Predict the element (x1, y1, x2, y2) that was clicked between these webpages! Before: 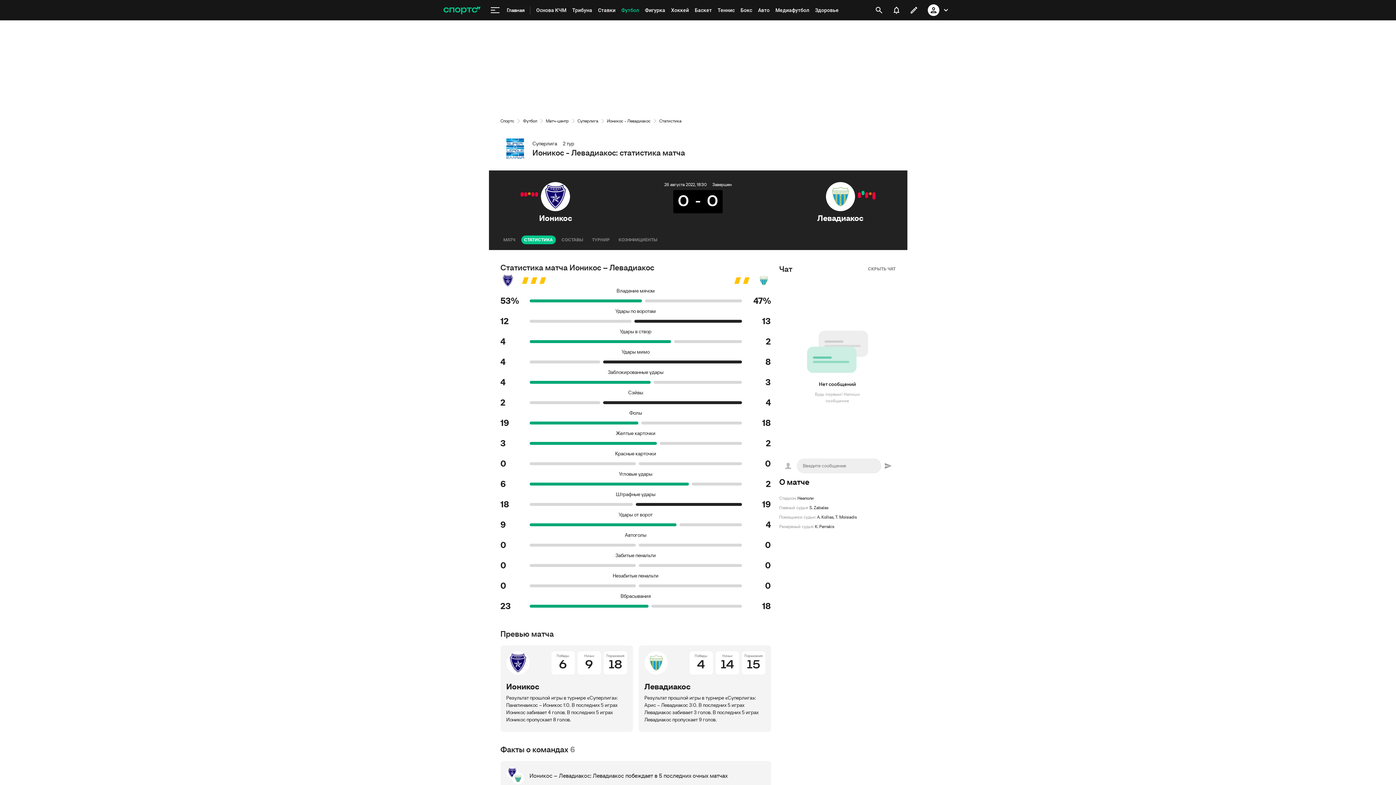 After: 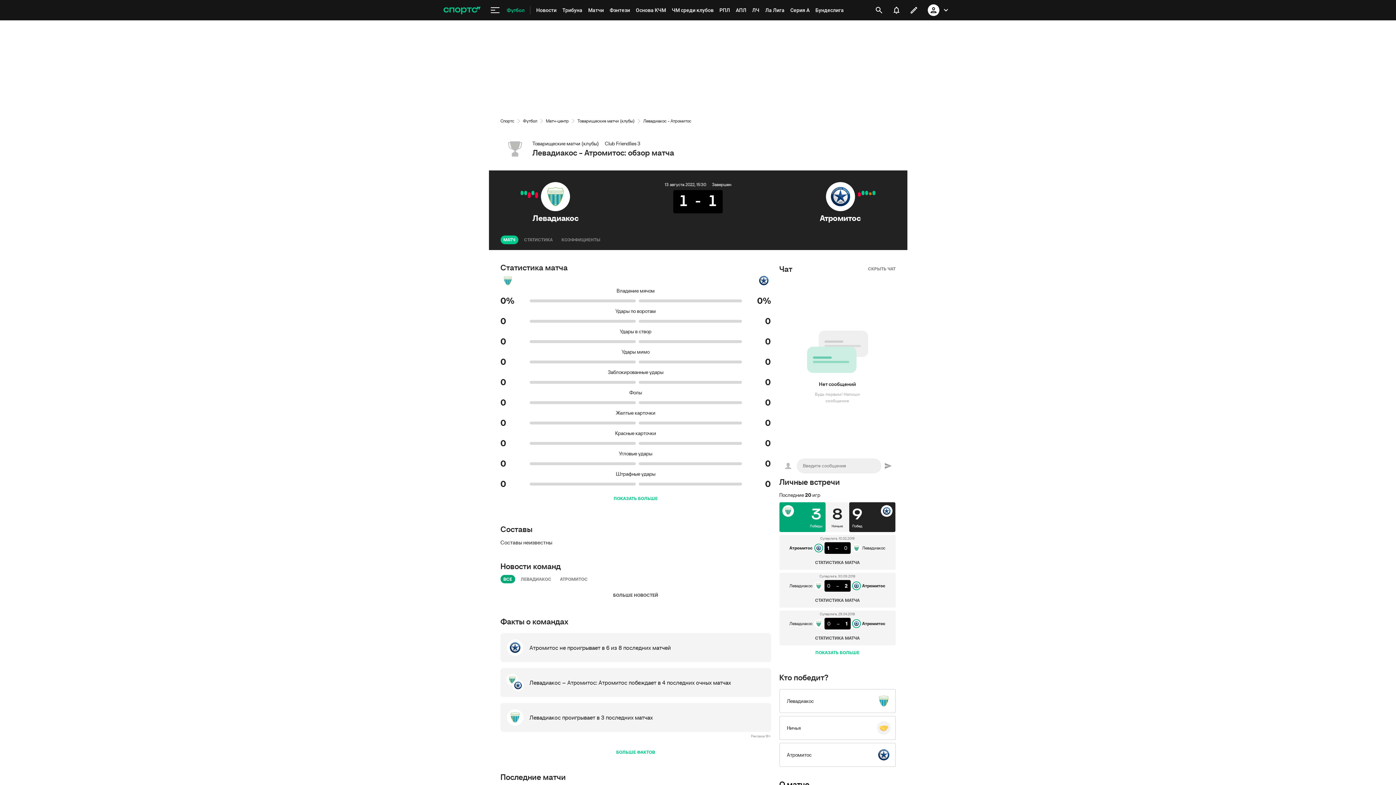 Action: bbox: (868, 192, 871, 195)